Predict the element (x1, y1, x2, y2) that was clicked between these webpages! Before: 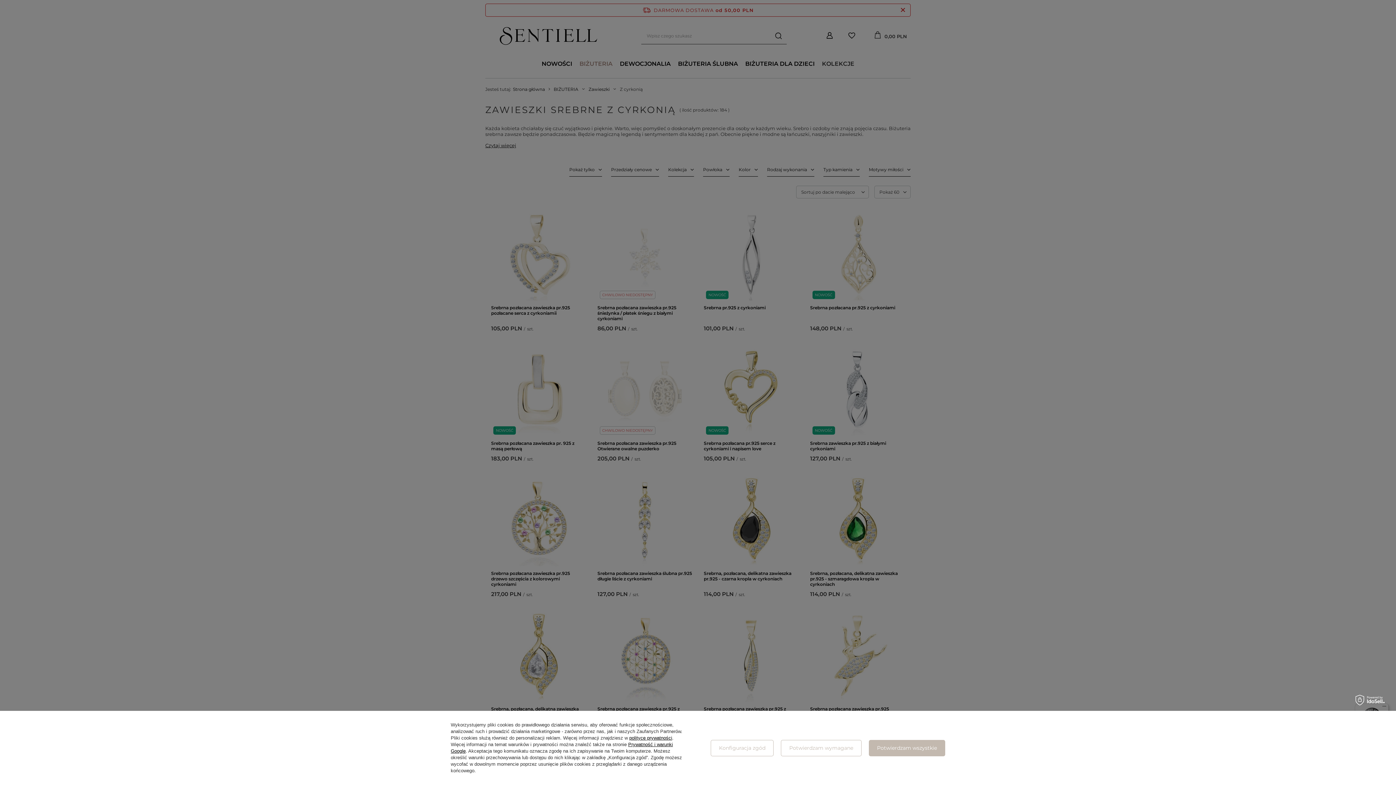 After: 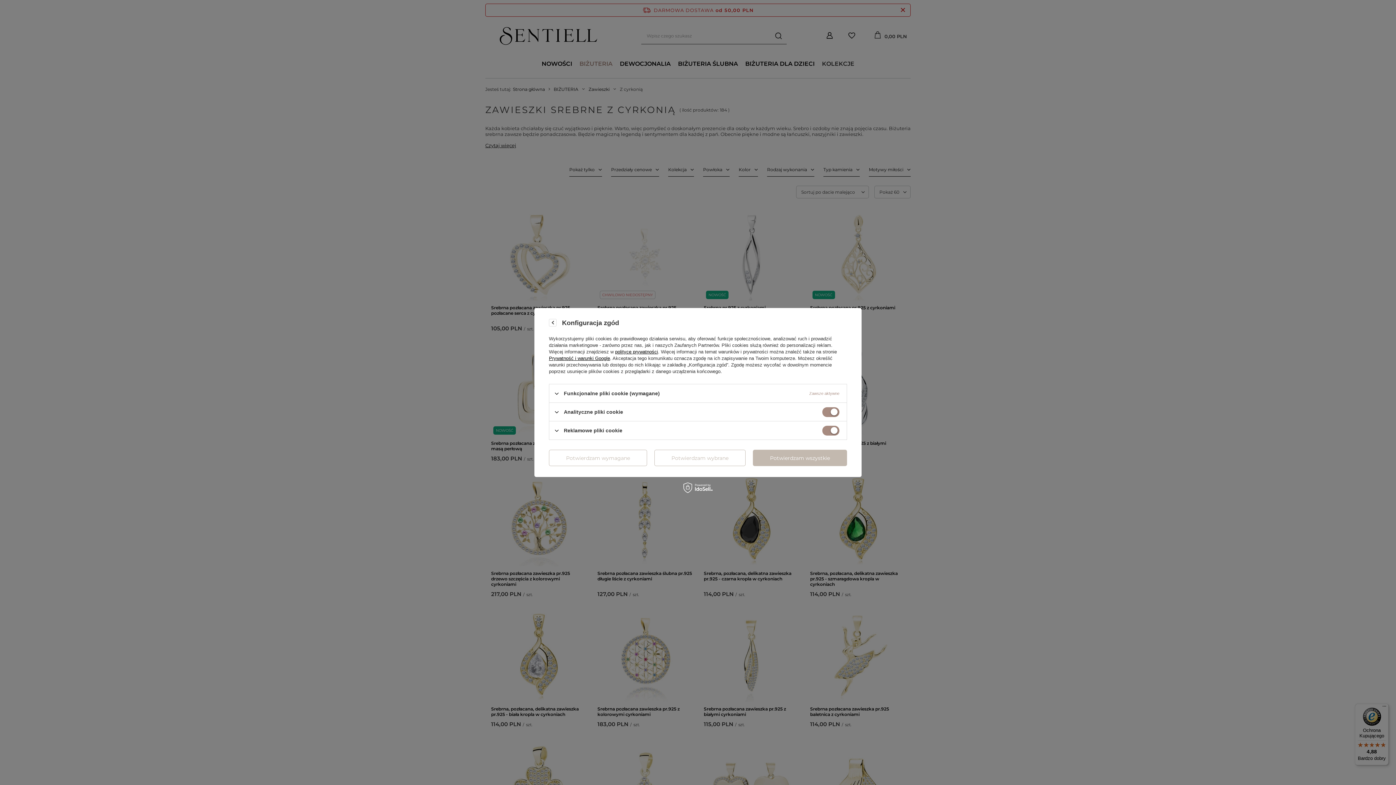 Action: label: Konfiguracja zgód bbox: (710, 740, 773, 756)